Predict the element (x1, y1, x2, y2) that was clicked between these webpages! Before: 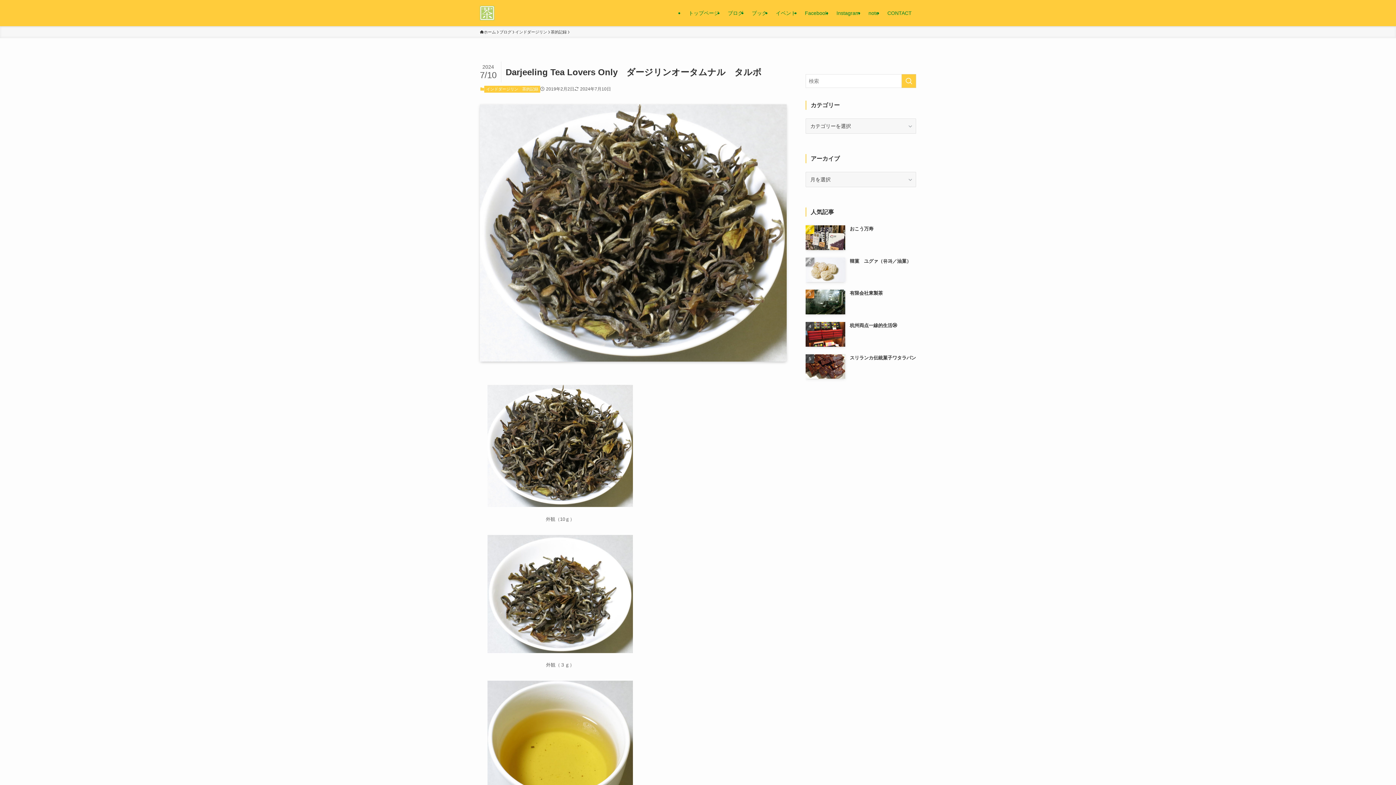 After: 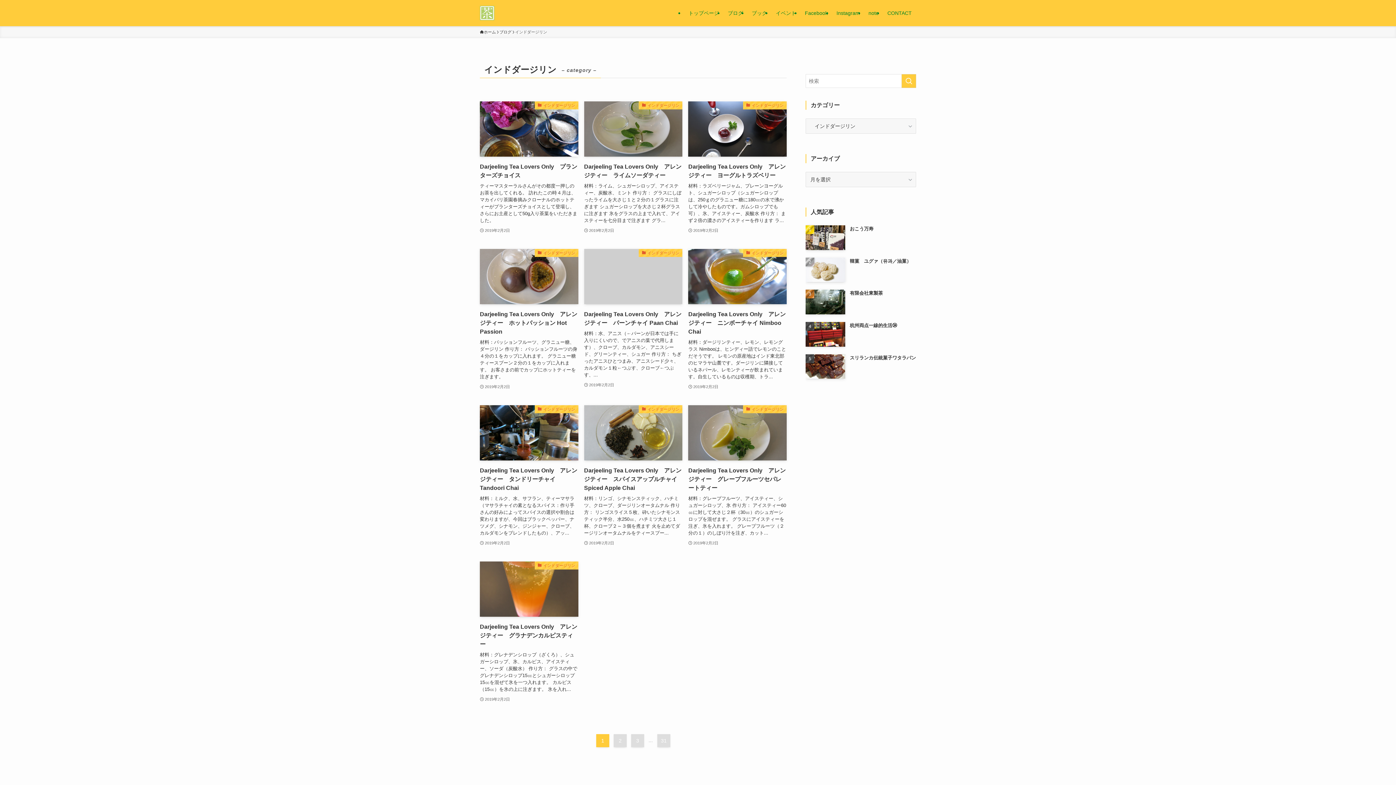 Action: label: インドダージリン bbox: (484, 85, 520, 92)